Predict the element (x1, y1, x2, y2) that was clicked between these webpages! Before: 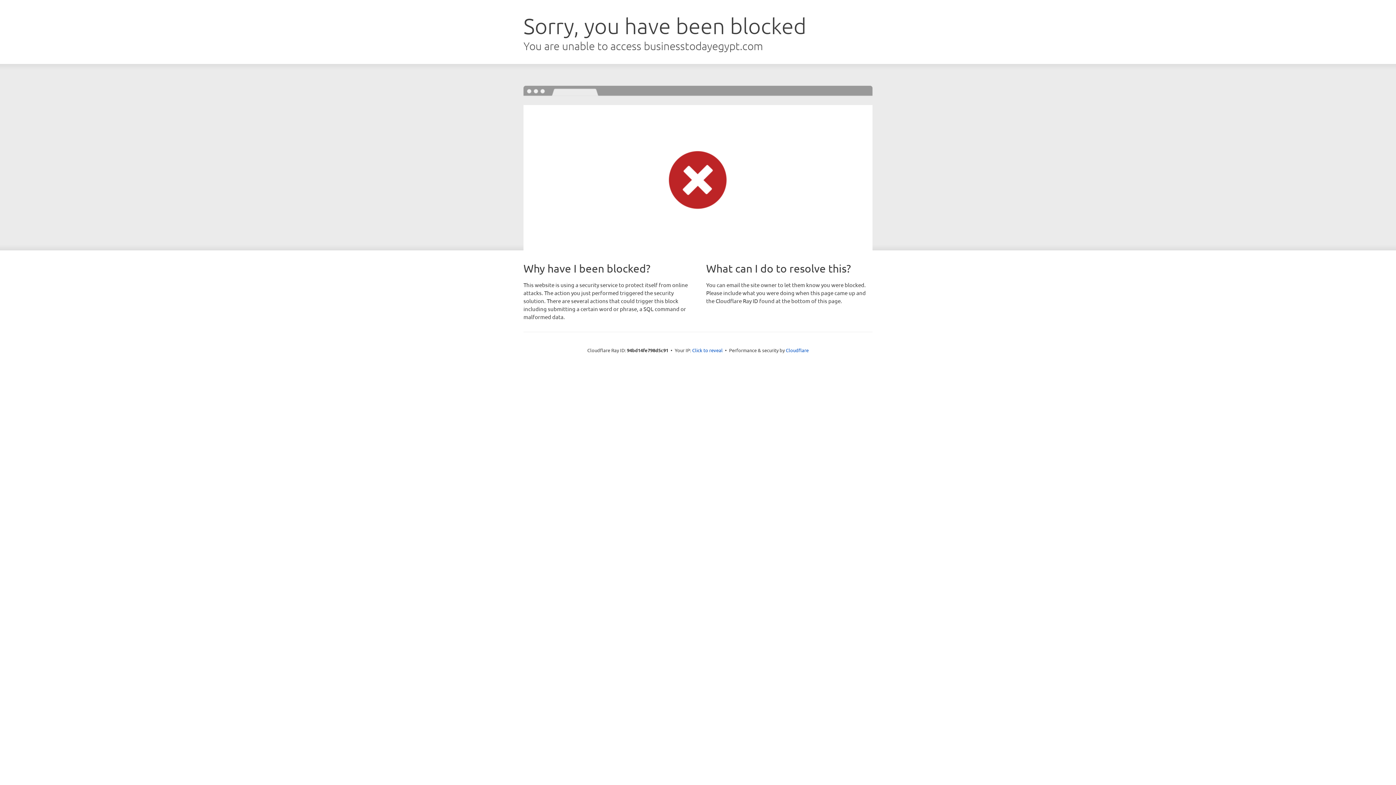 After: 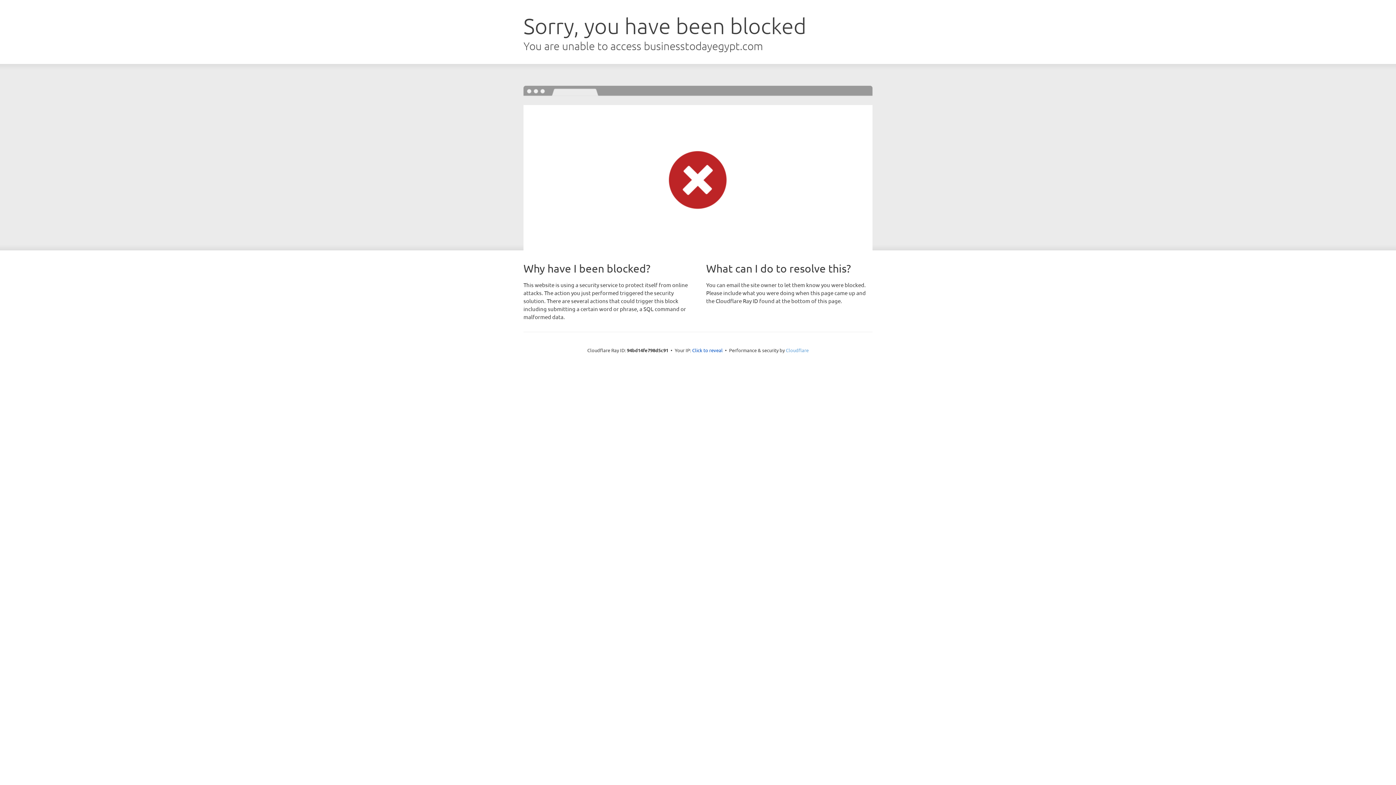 Action: bbox: (786, 347, 808, 353) label: Cloudflare